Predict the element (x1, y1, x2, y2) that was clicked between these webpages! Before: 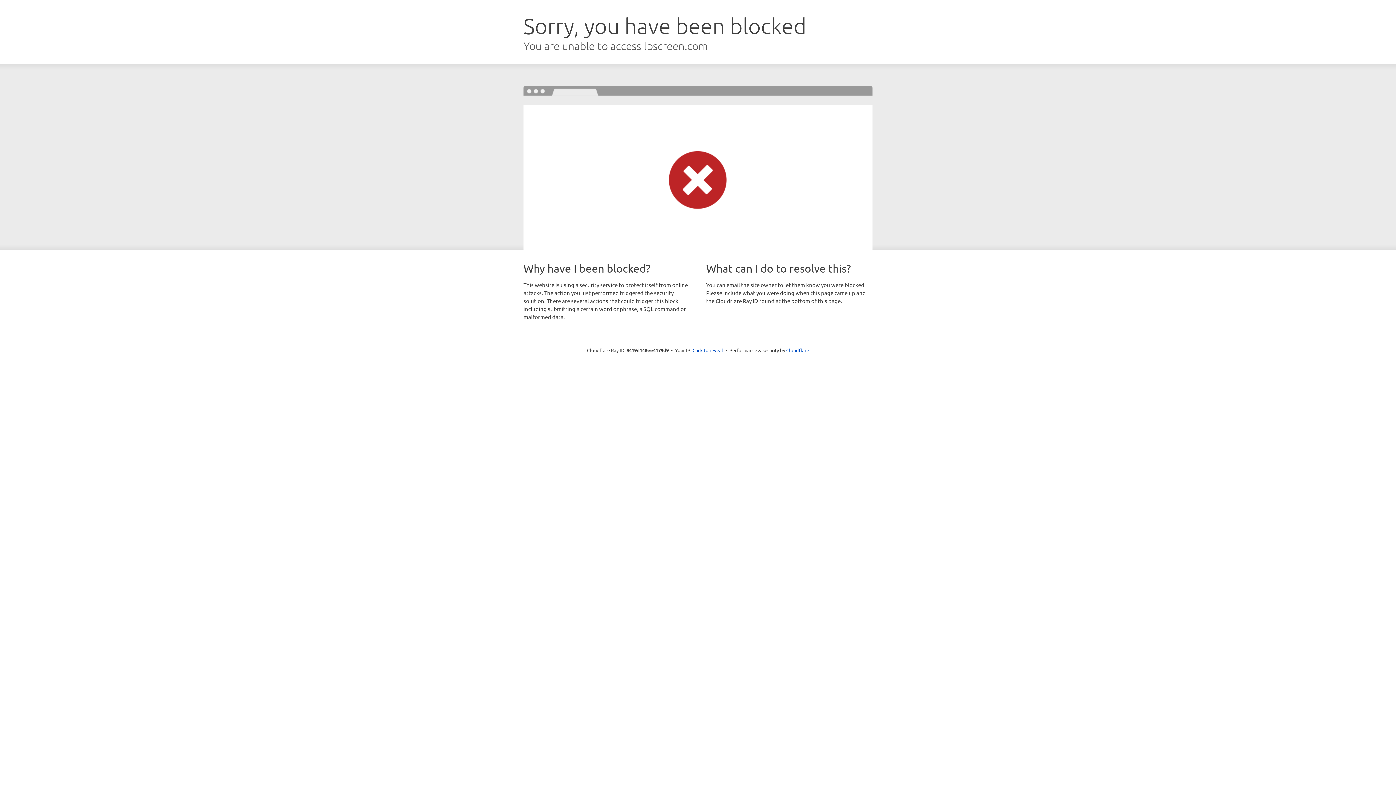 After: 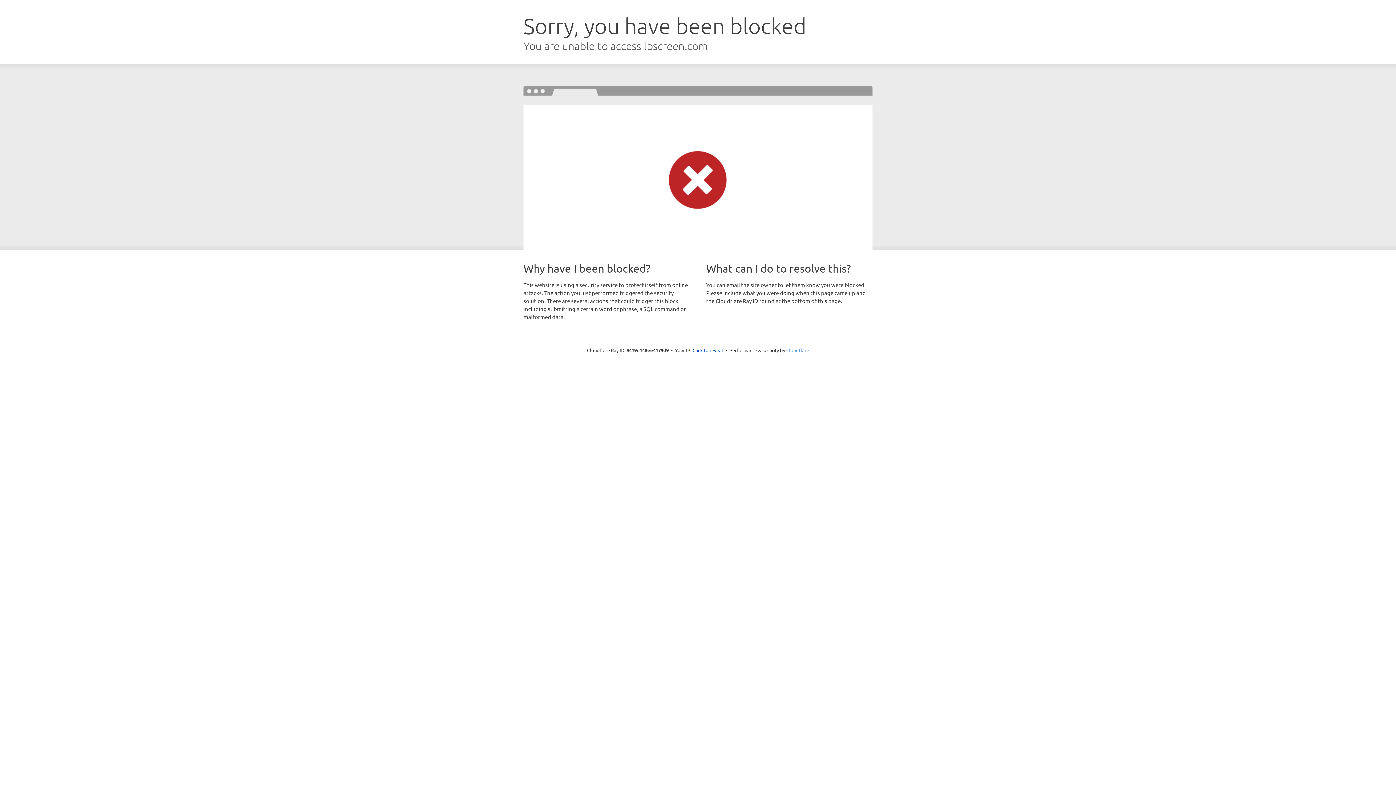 Action: bbox: (786, 347, 809, 353) label: Cloudflare